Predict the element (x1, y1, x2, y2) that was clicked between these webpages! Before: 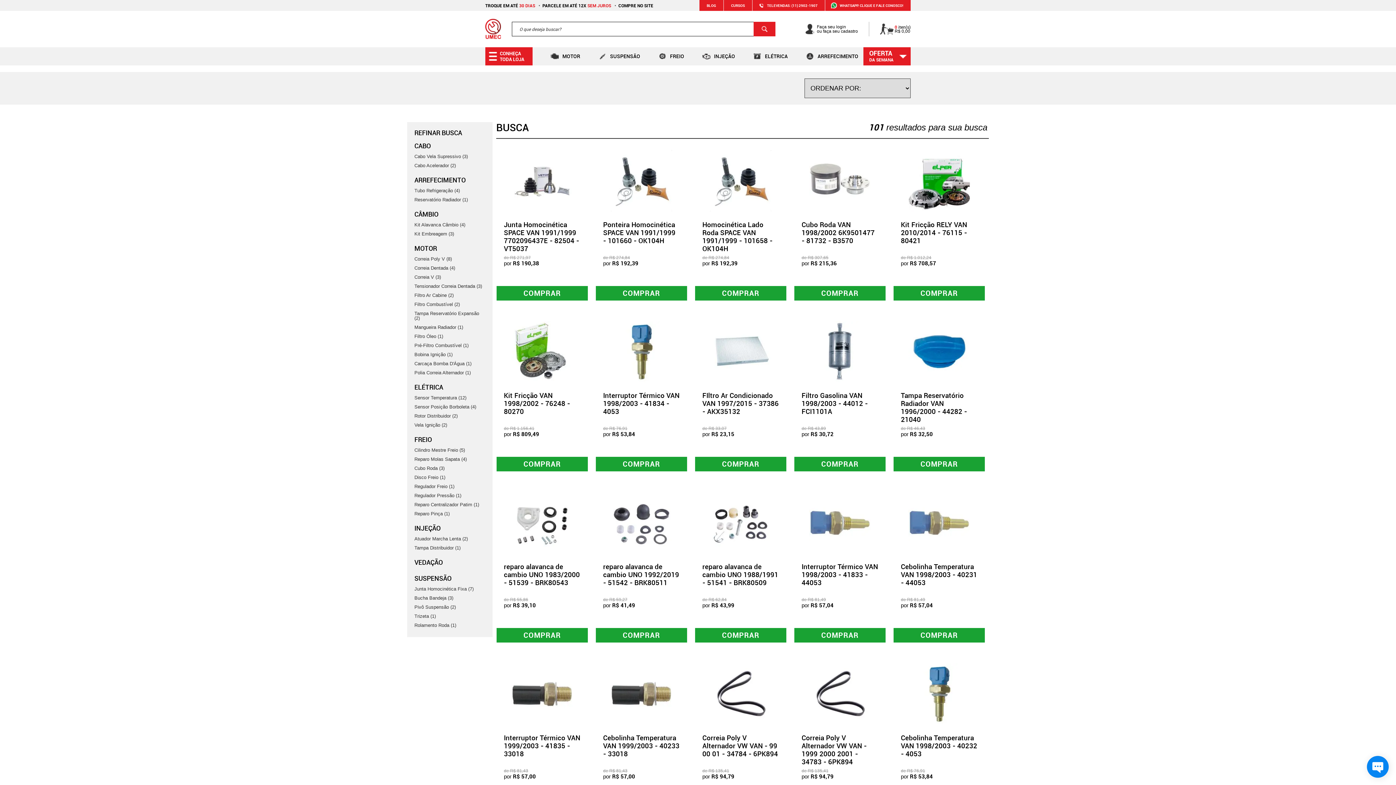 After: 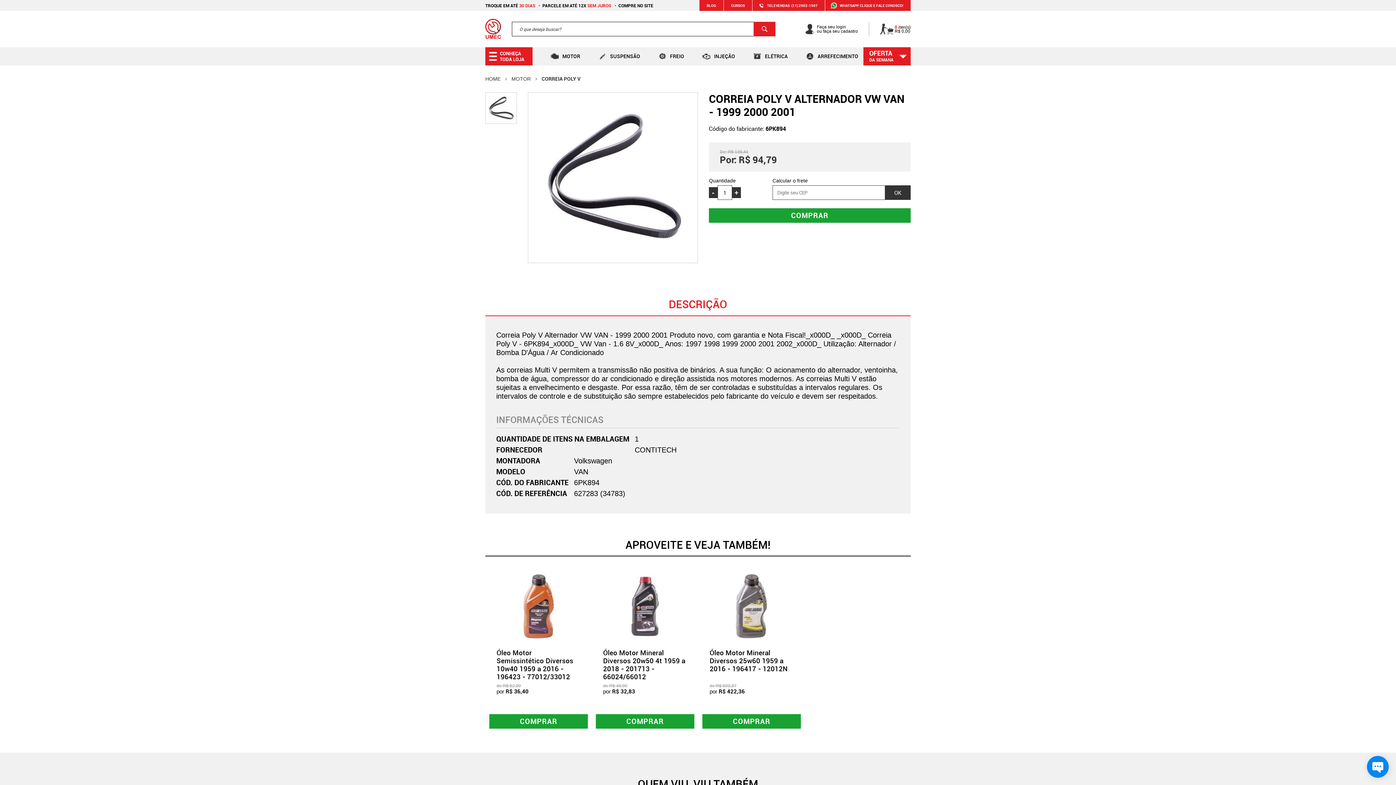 Action: label: Correia Poly V Alternador VW VAN - 1999 2000 2001 - 34783 - 6PK894 bbox: (801, 733, 866, 766)